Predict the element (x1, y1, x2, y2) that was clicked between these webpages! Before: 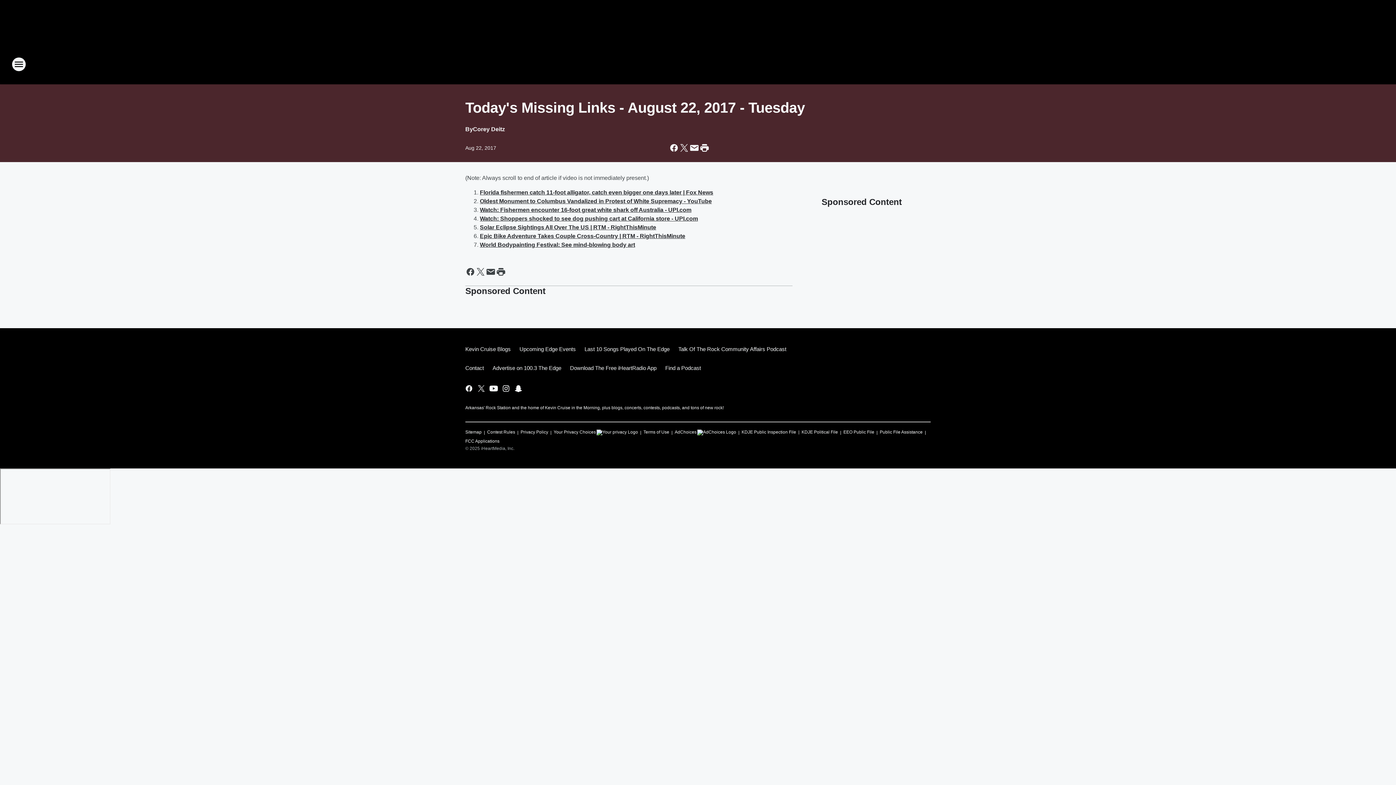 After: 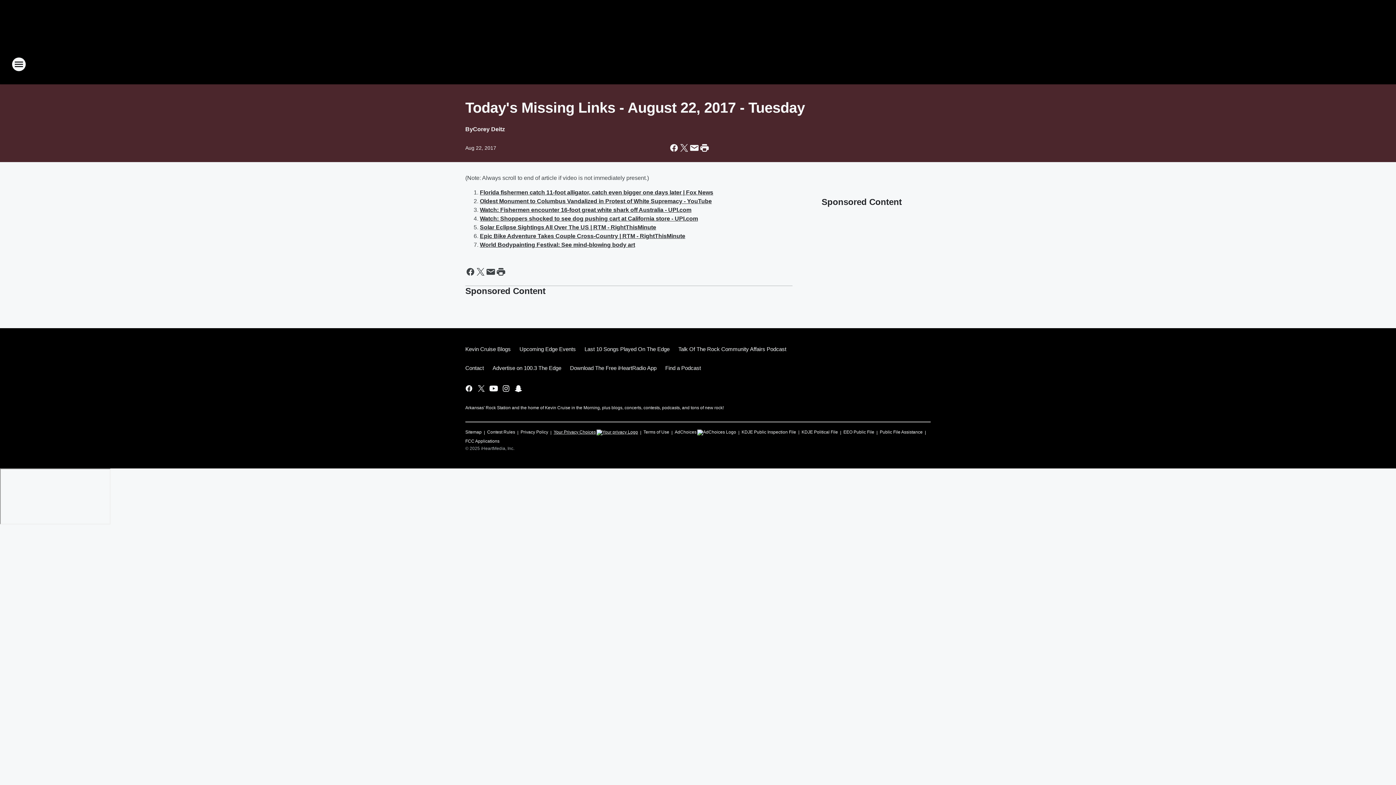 Action: label: Your Privacy Choices bbox: (553, 426, 638, 435)